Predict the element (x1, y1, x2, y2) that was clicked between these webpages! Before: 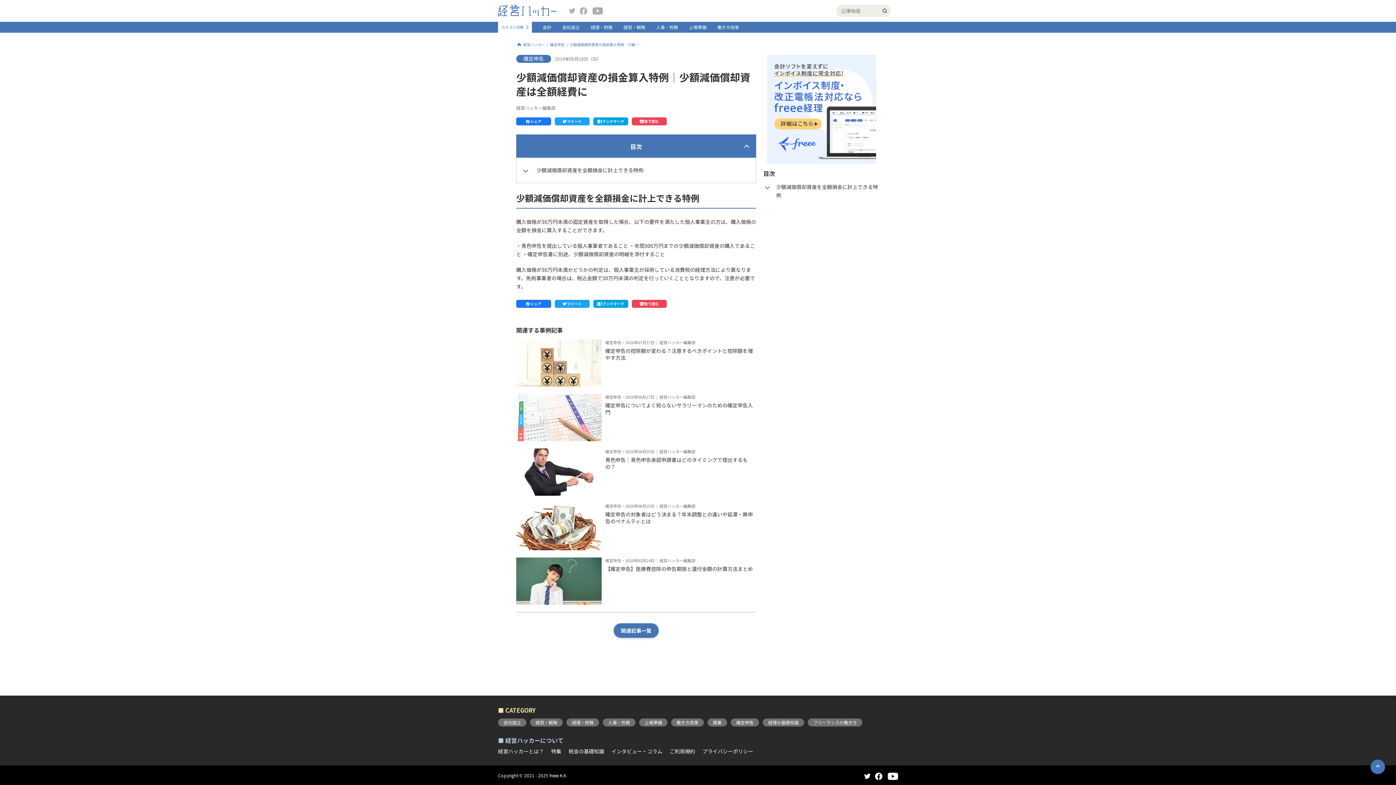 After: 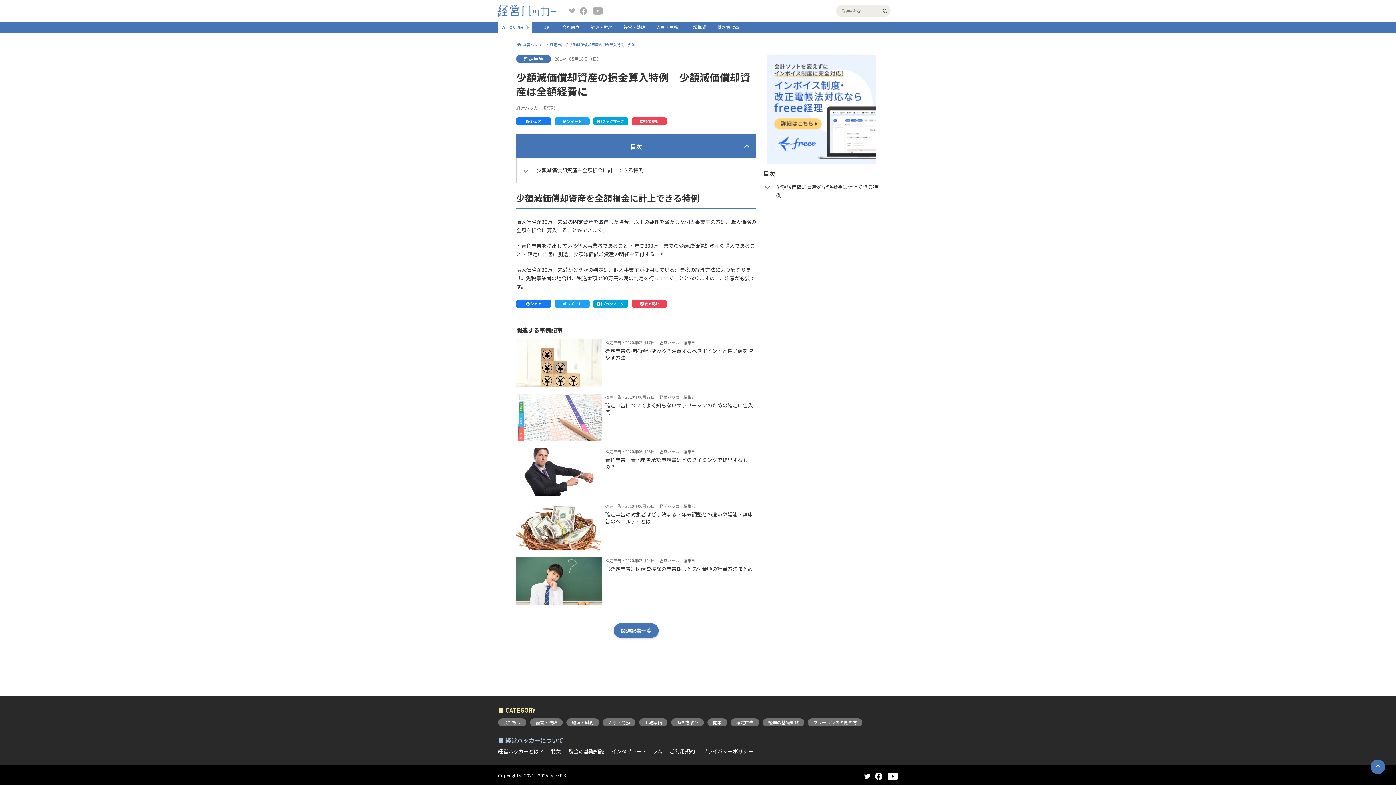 Action: label: ブックマーク bbox: (593, 300, 628, 308)